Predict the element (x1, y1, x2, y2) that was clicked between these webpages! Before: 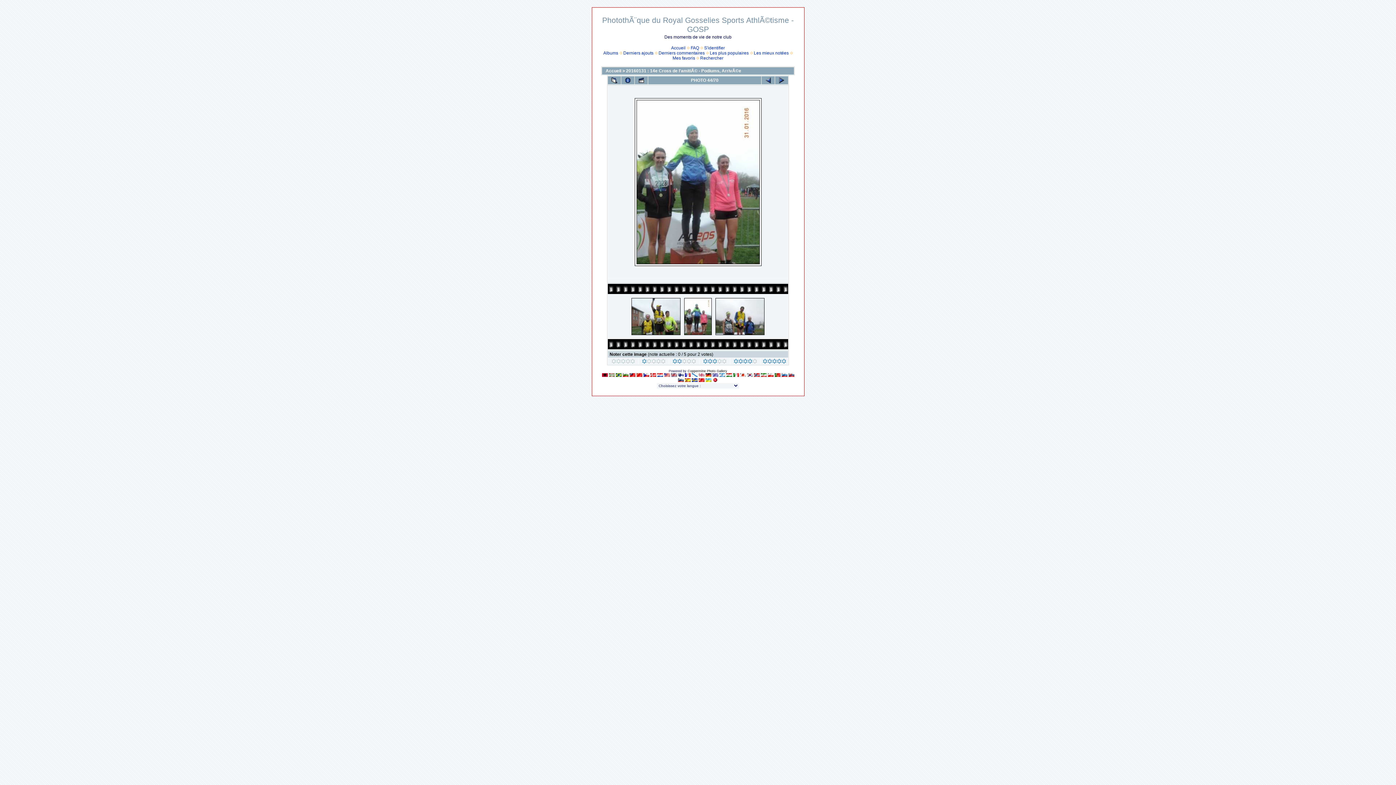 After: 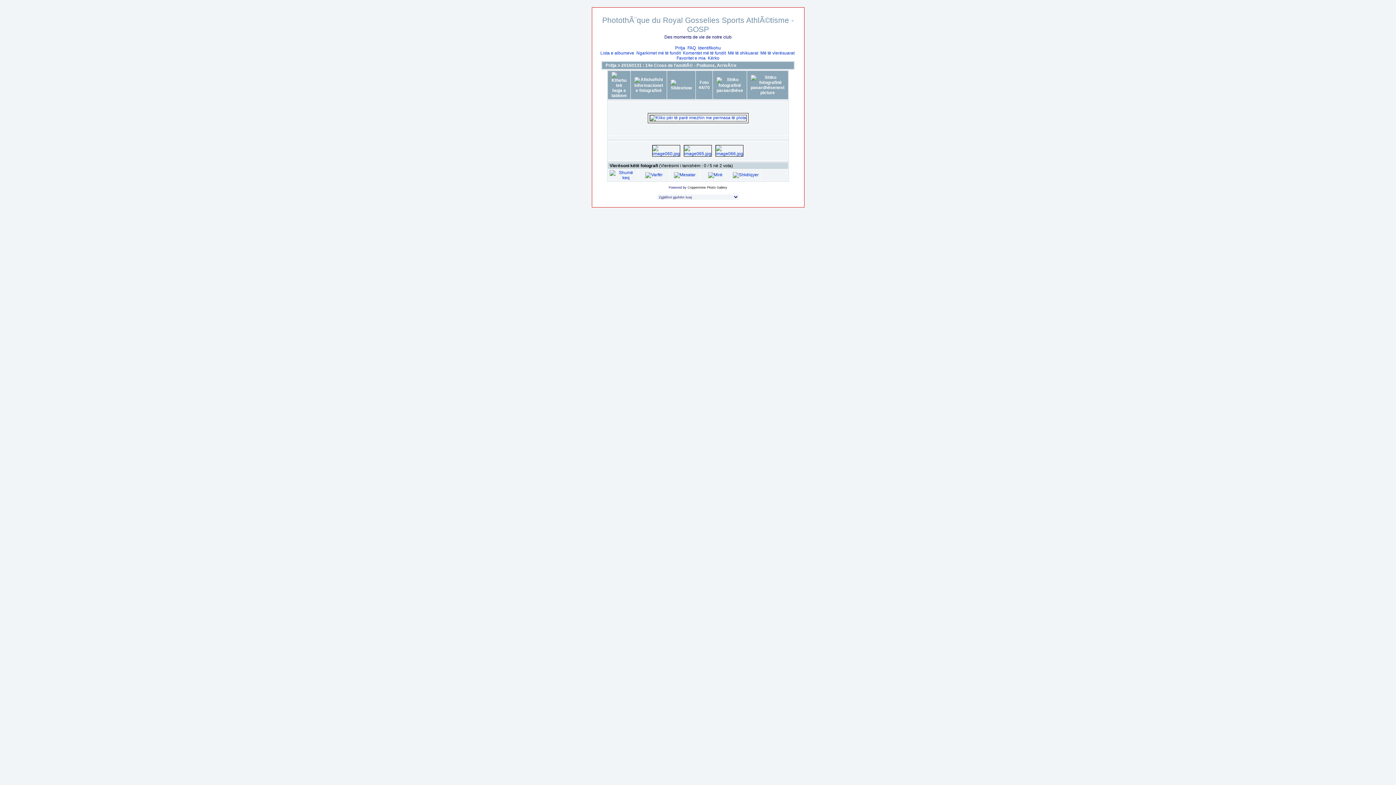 Action: bbox: (602, 373, 607, 378)